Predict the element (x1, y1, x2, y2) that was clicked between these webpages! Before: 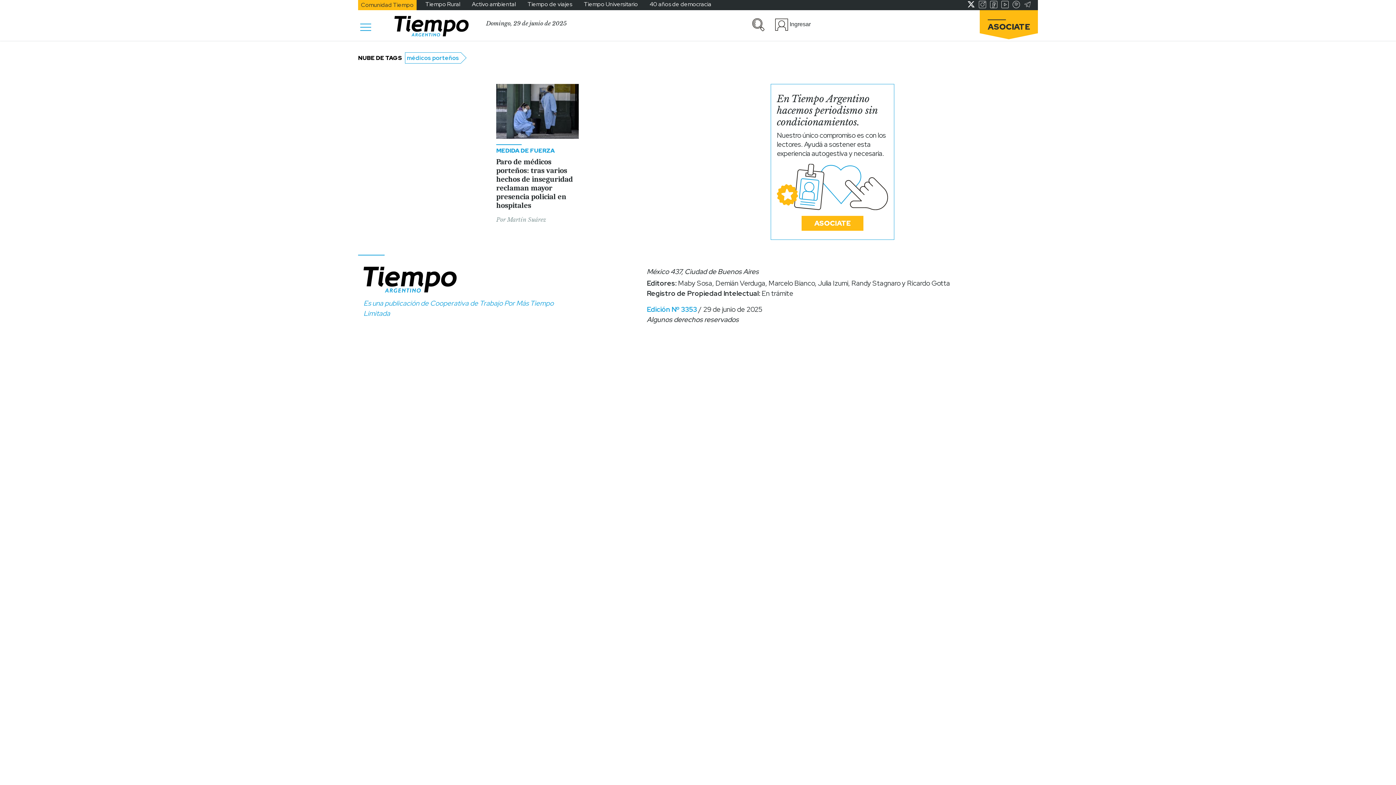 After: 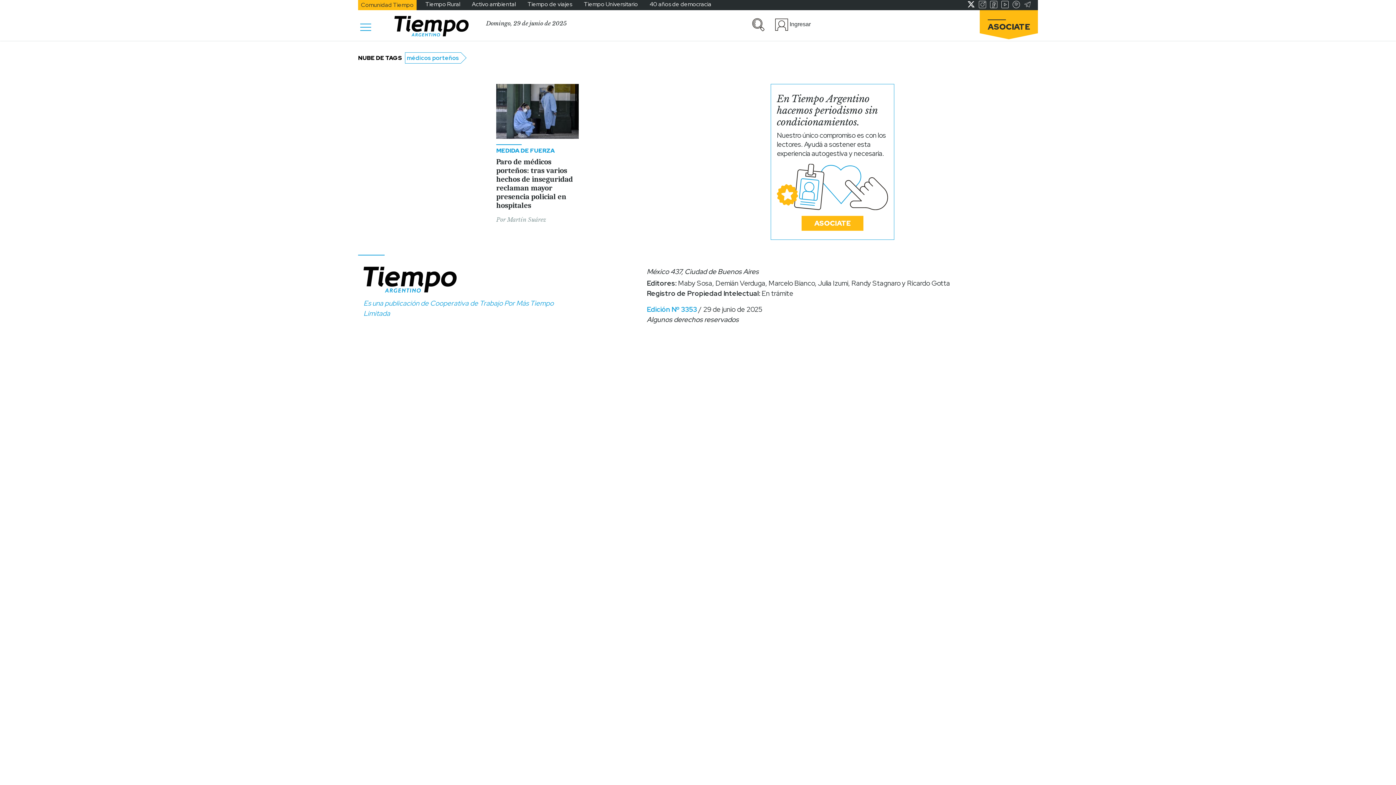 Action: bbox: (978, 0, 986, 8)